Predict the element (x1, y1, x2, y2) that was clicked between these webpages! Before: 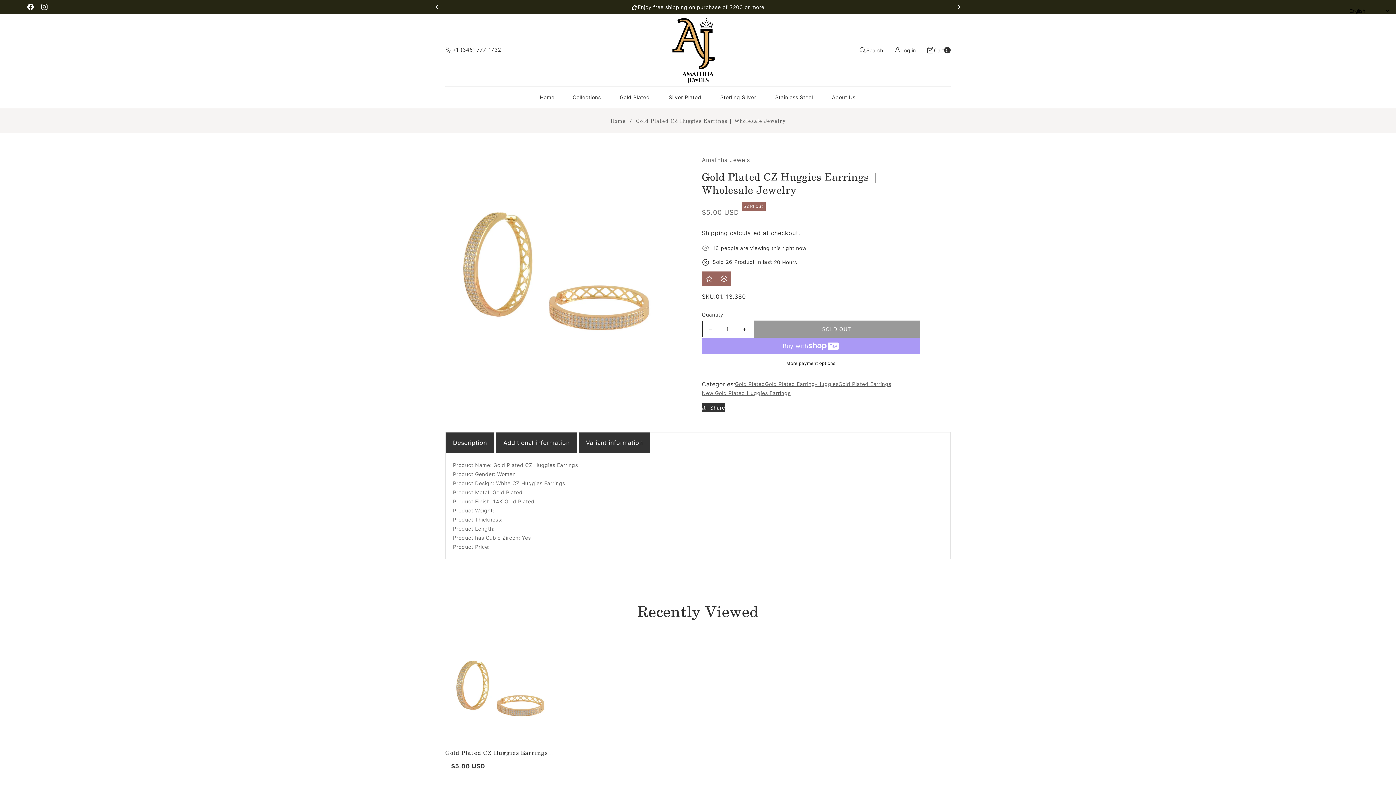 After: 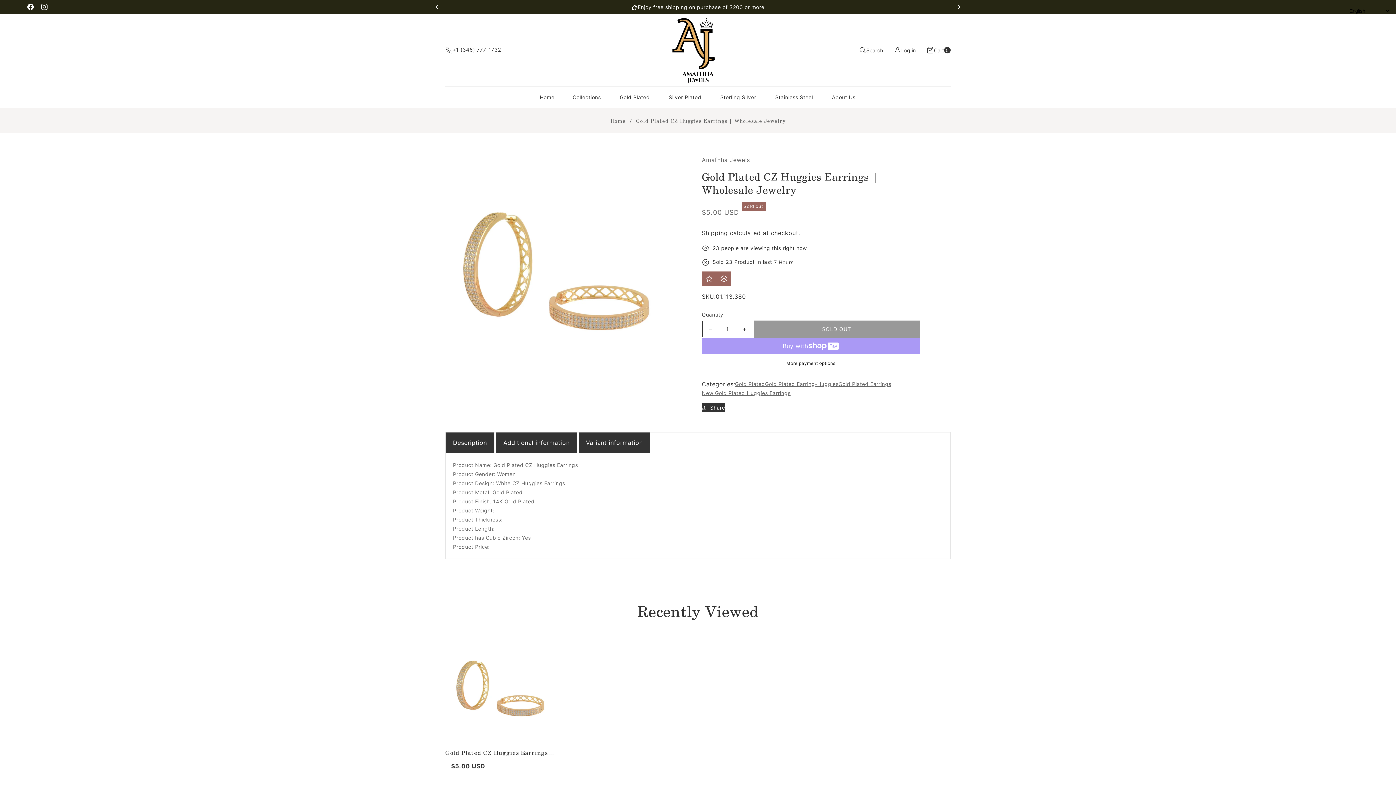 Action: bbox: (445, 432, 494, 453) label: Description